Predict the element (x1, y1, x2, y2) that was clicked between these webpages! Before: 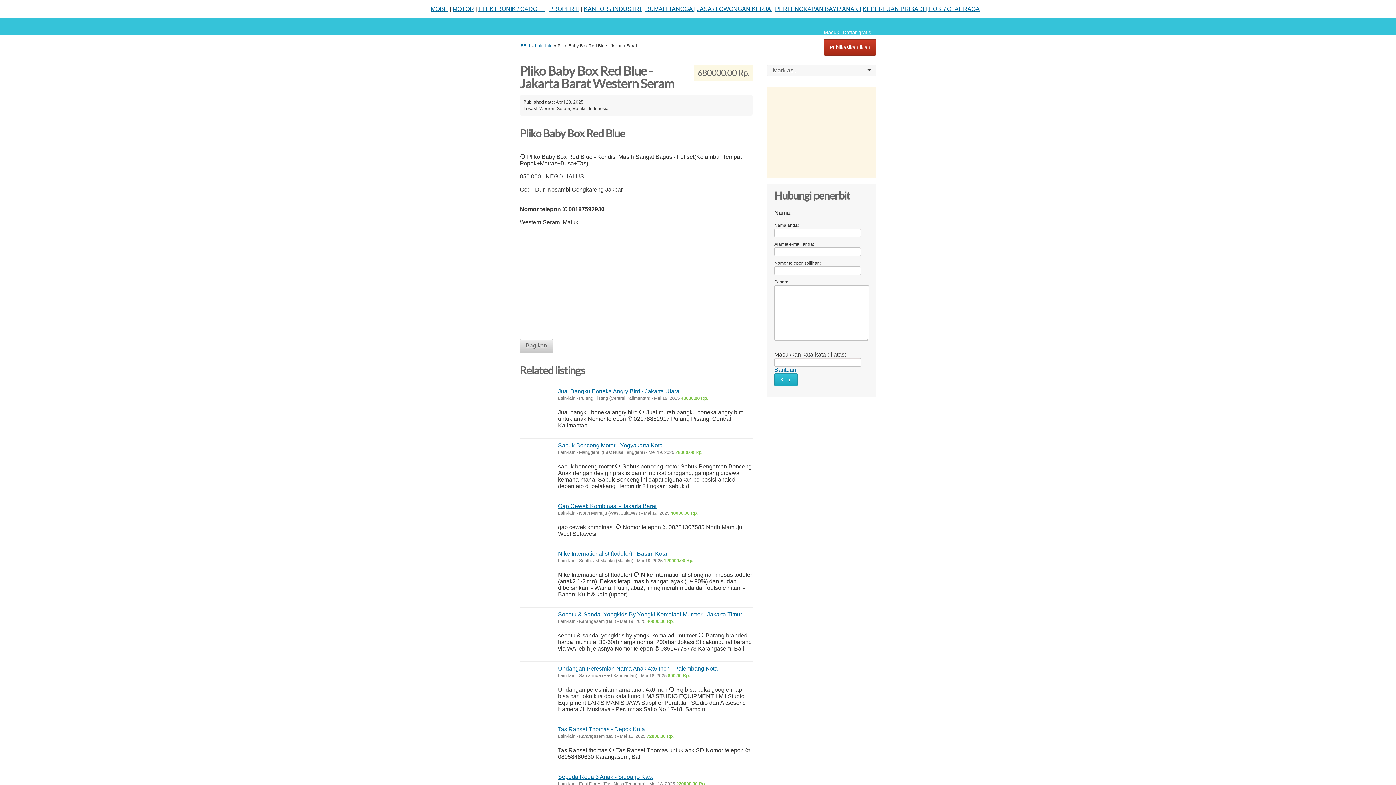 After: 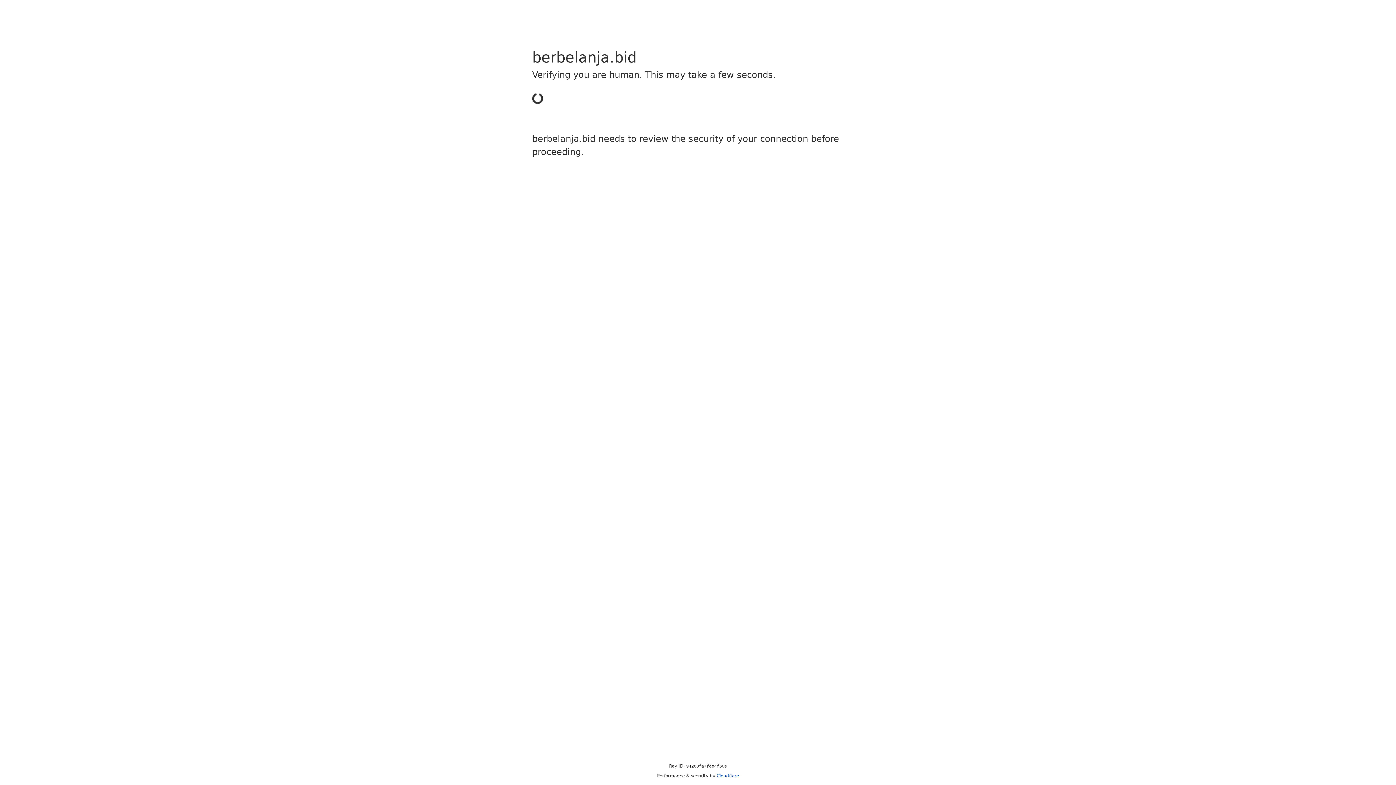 Action: label: JASA / LOWONGAN KERJA | bbox: (697, 5, 773, 12)